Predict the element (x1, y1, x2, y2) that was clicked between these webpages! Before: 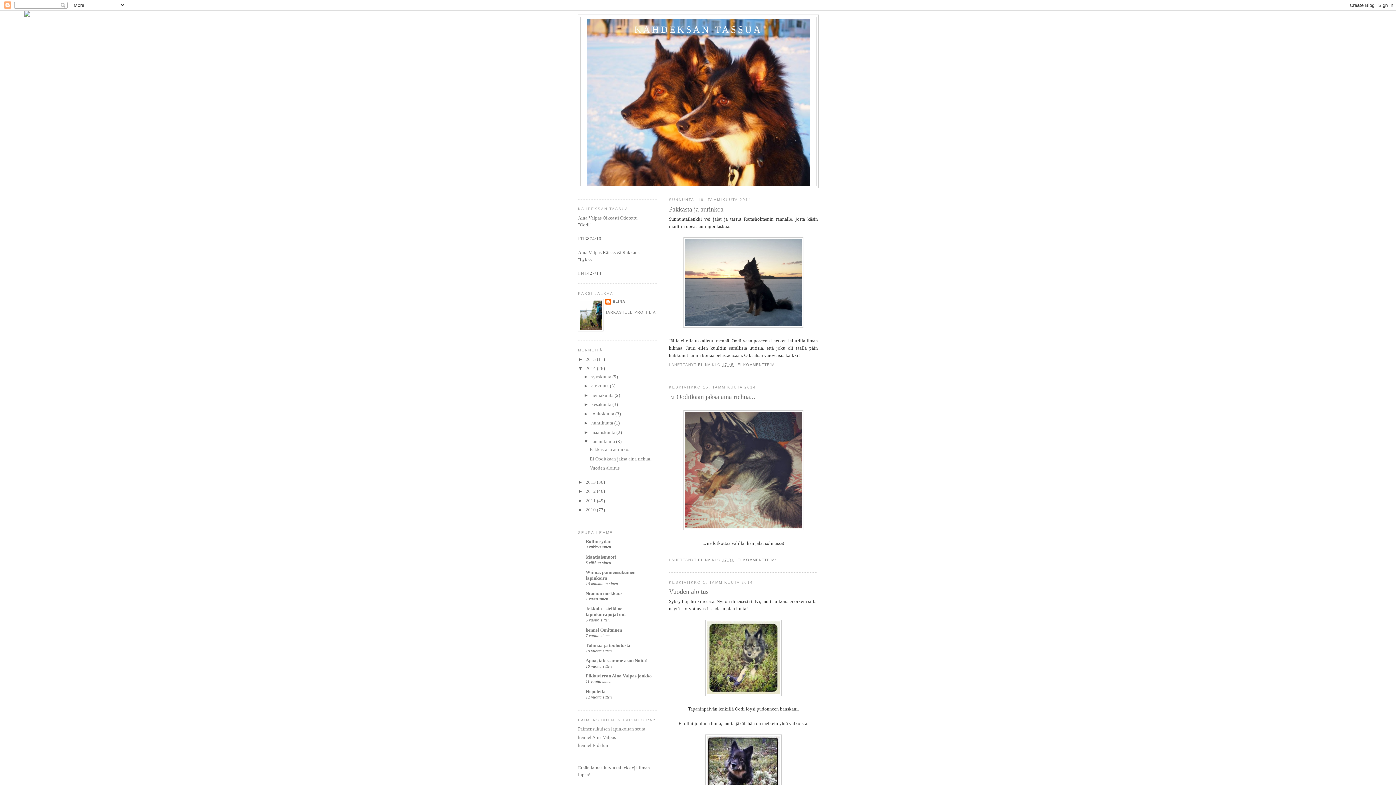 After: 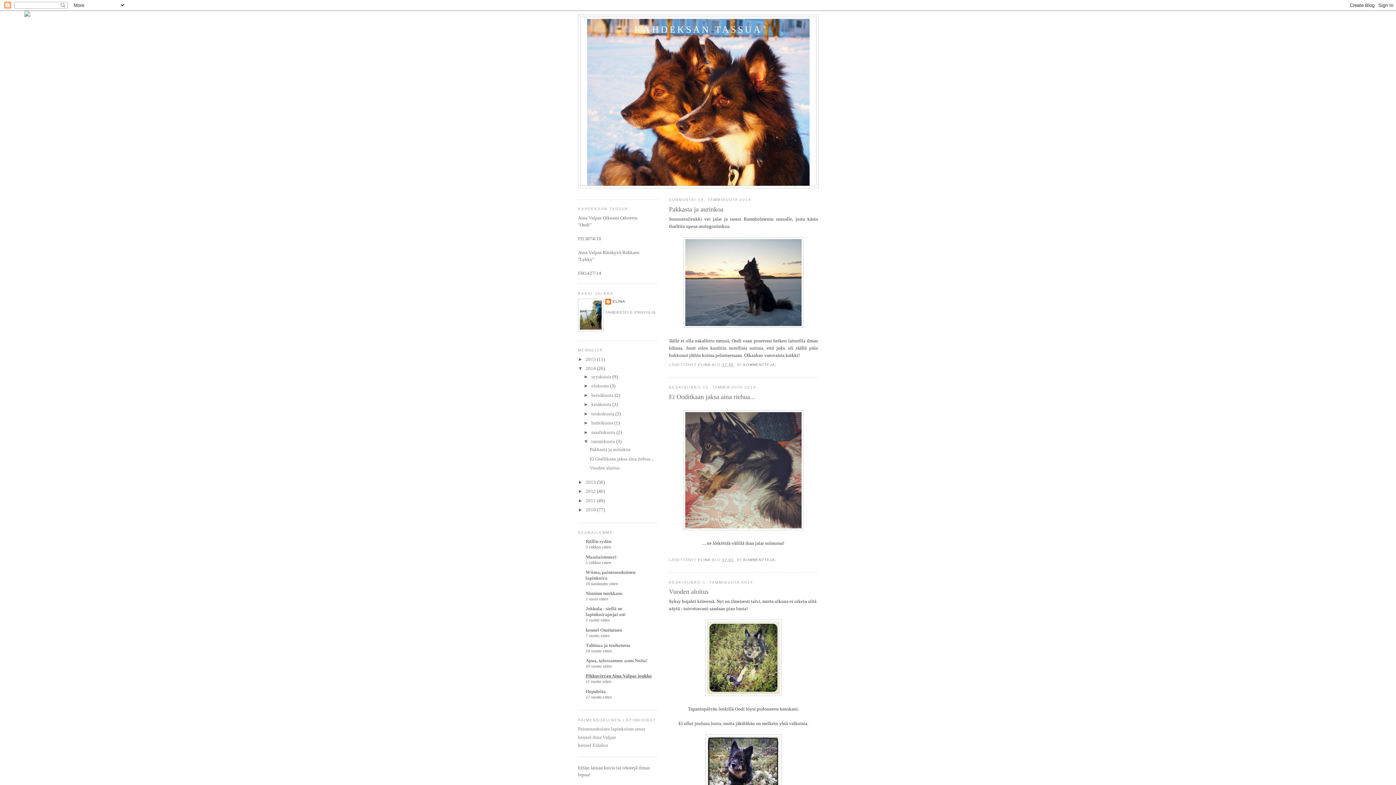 Action: label: Pikkuvirran Aina Valpas joukko bbox: (585, 673, 652, 679)